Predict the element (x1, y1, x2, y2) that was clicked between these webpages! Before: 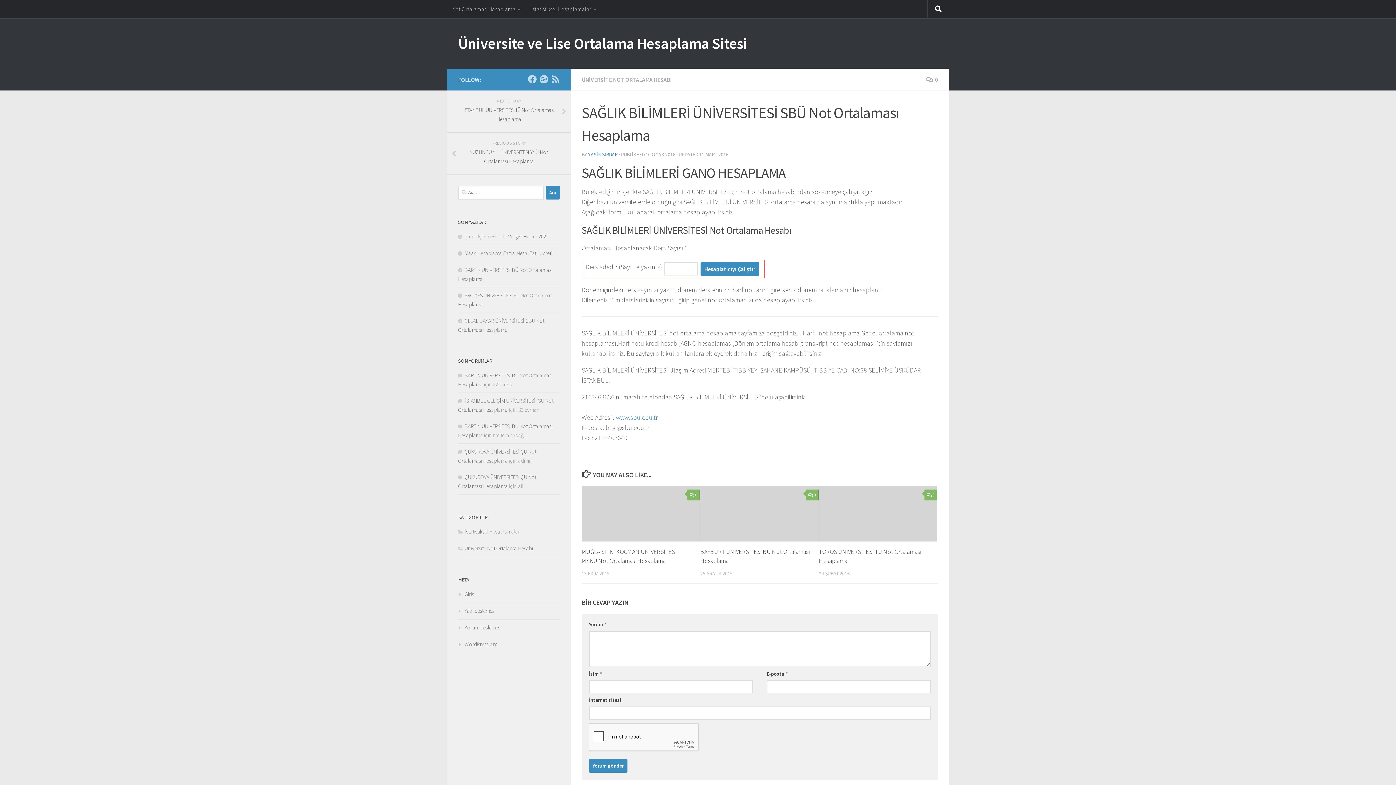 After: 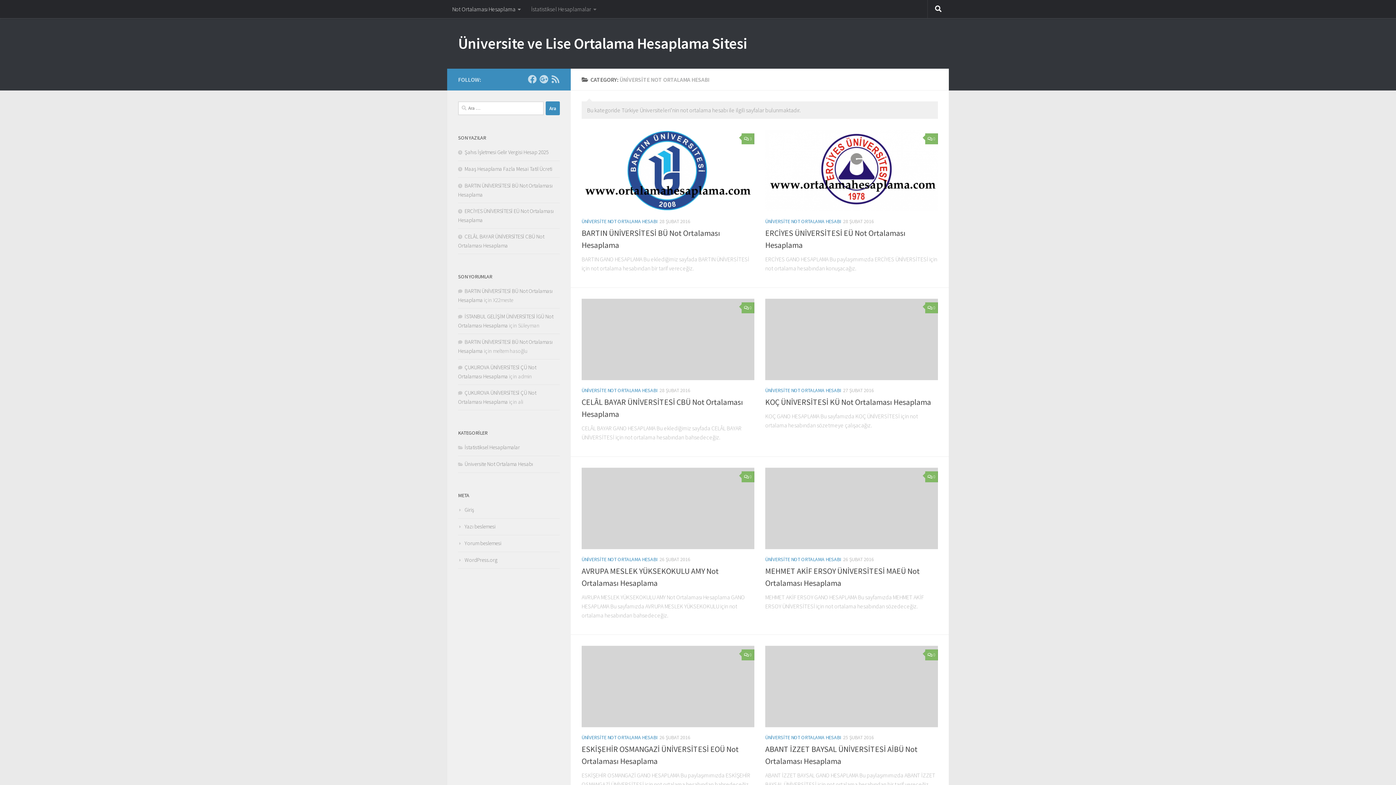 Action: label: Not Ortalaması Hesaplama bbox: (447, 0, 526, 18)